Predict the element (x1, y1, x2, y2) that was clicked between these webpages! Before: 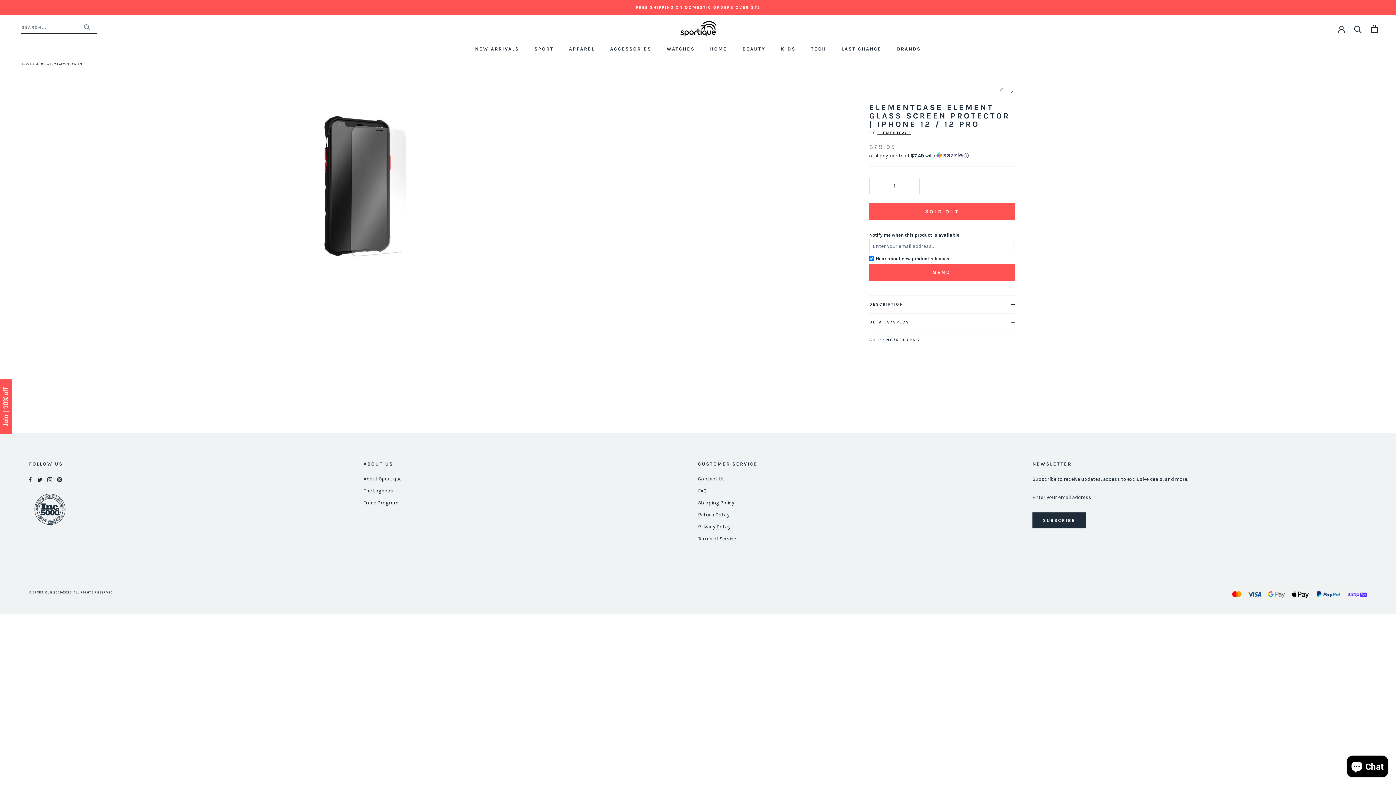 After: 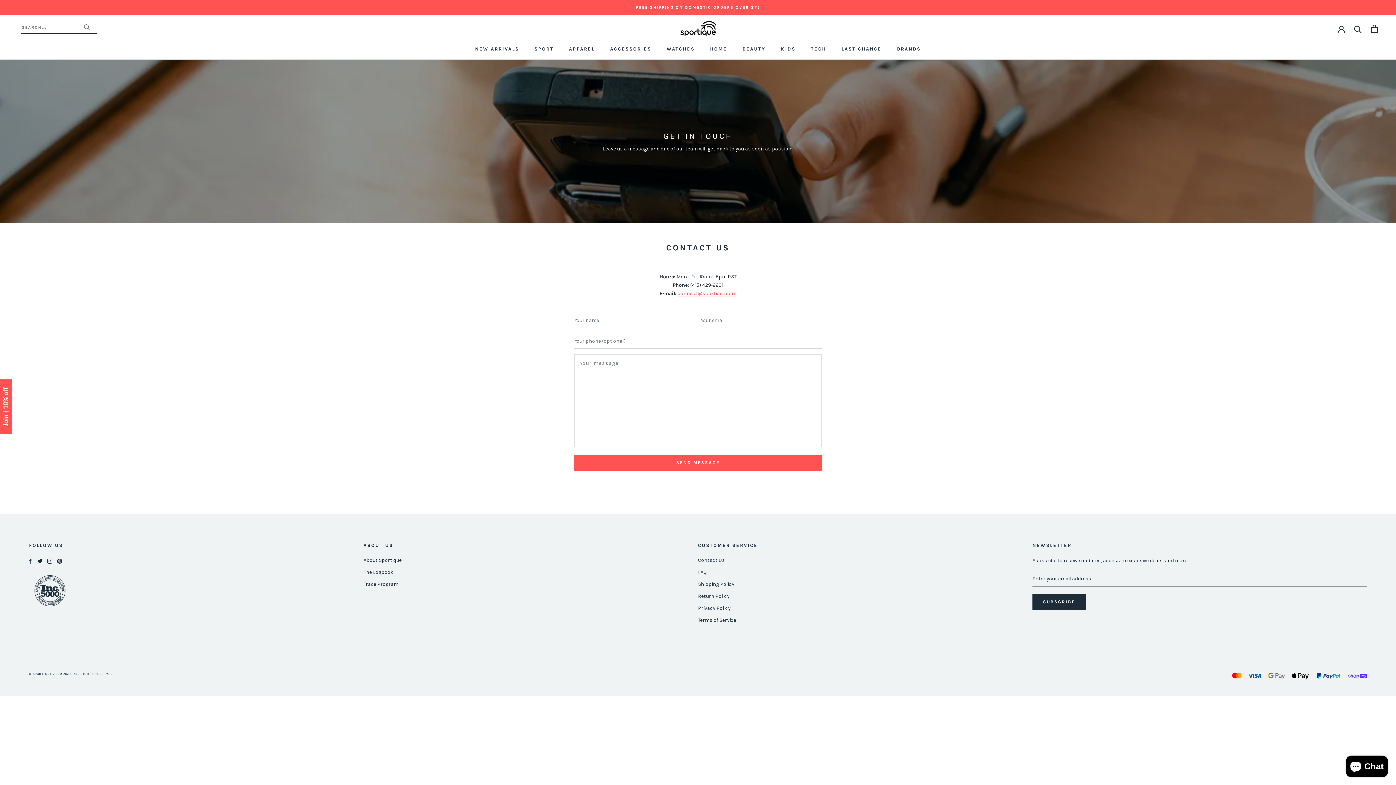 Action: label: Contact Us bbox: (698, 475, 1032, 482)